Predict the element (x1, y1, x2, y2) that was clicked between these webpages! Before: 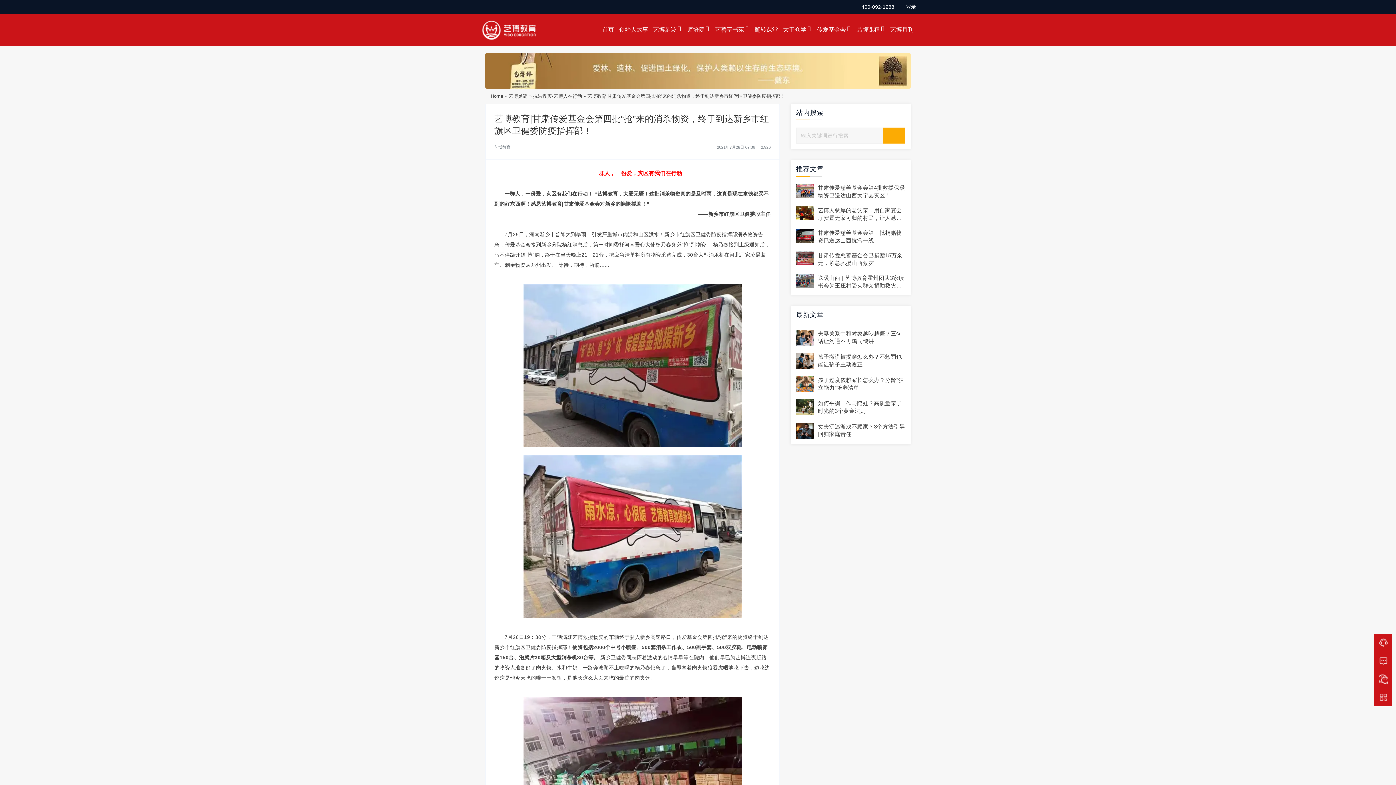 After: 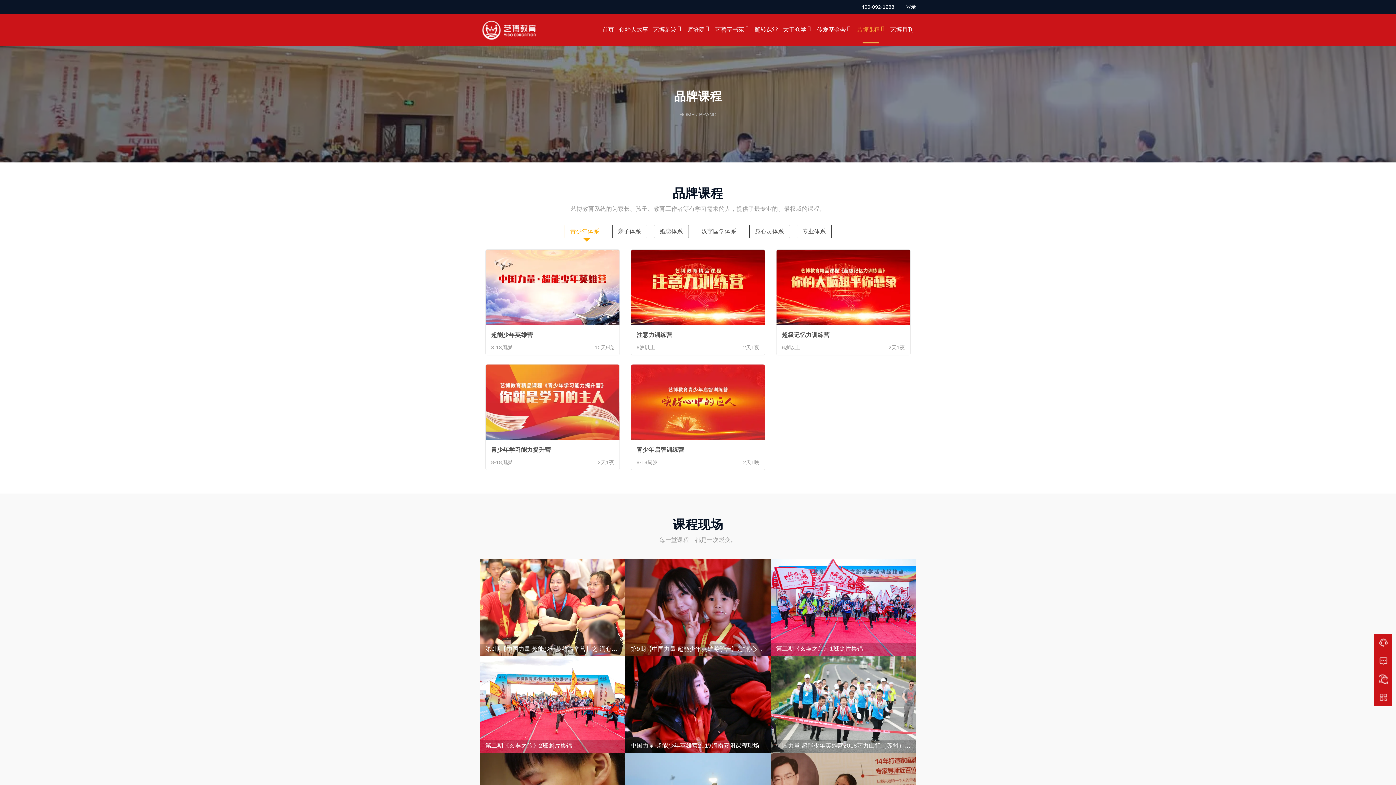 Action: label: 品牌课程 bbox: (854, 14, 888, 45)